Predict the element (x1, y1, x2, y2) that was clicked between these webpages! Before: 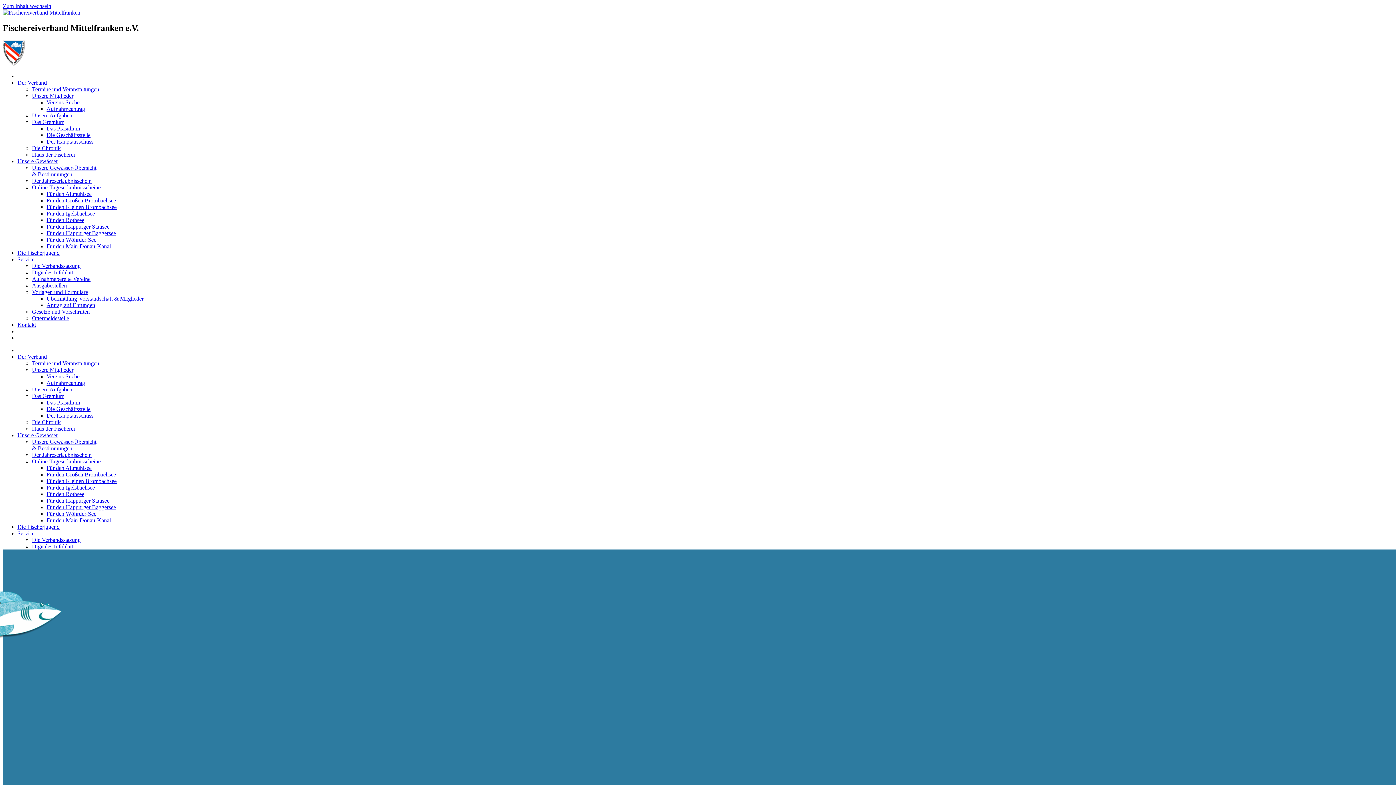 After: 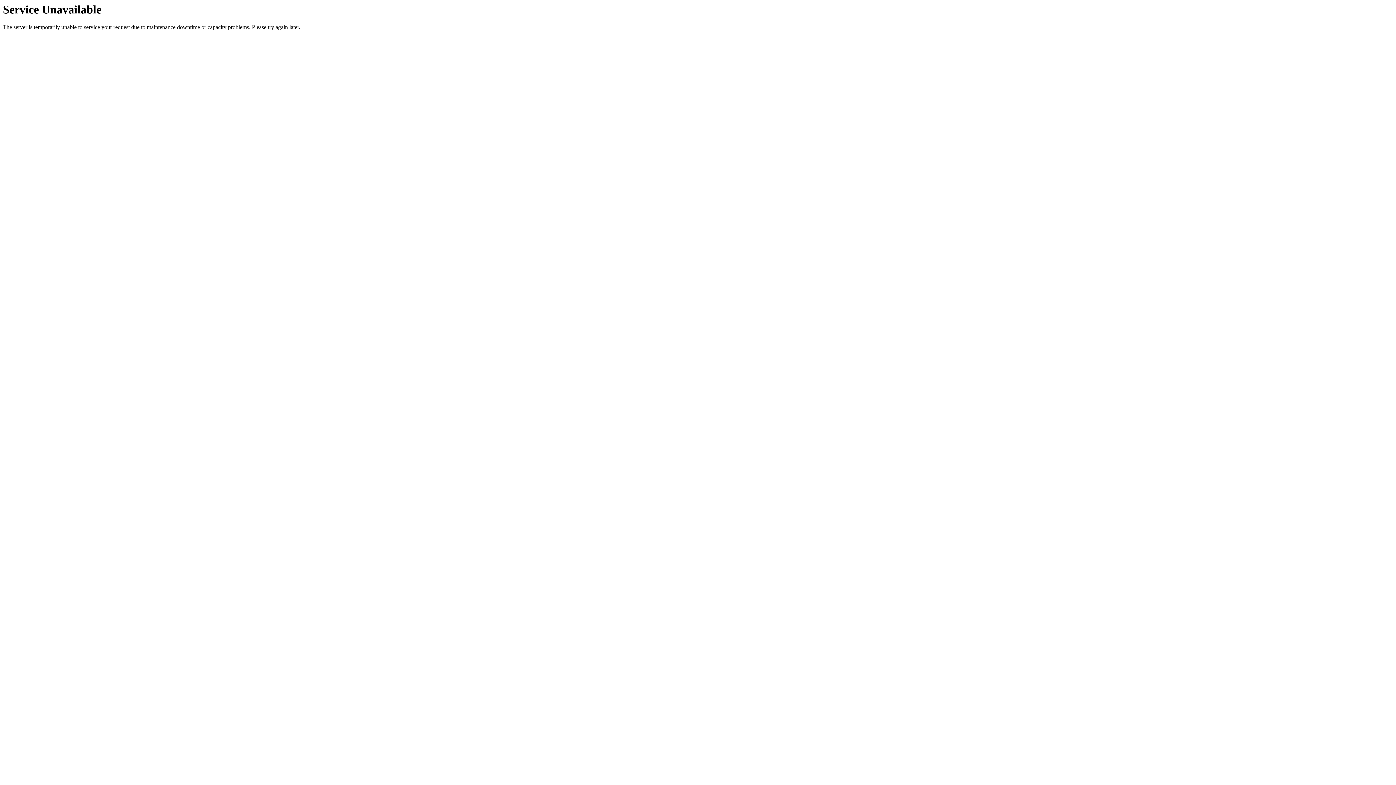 Action: bbox: (32, 275, 90, 282) label: Aufnahmebereite Vereine